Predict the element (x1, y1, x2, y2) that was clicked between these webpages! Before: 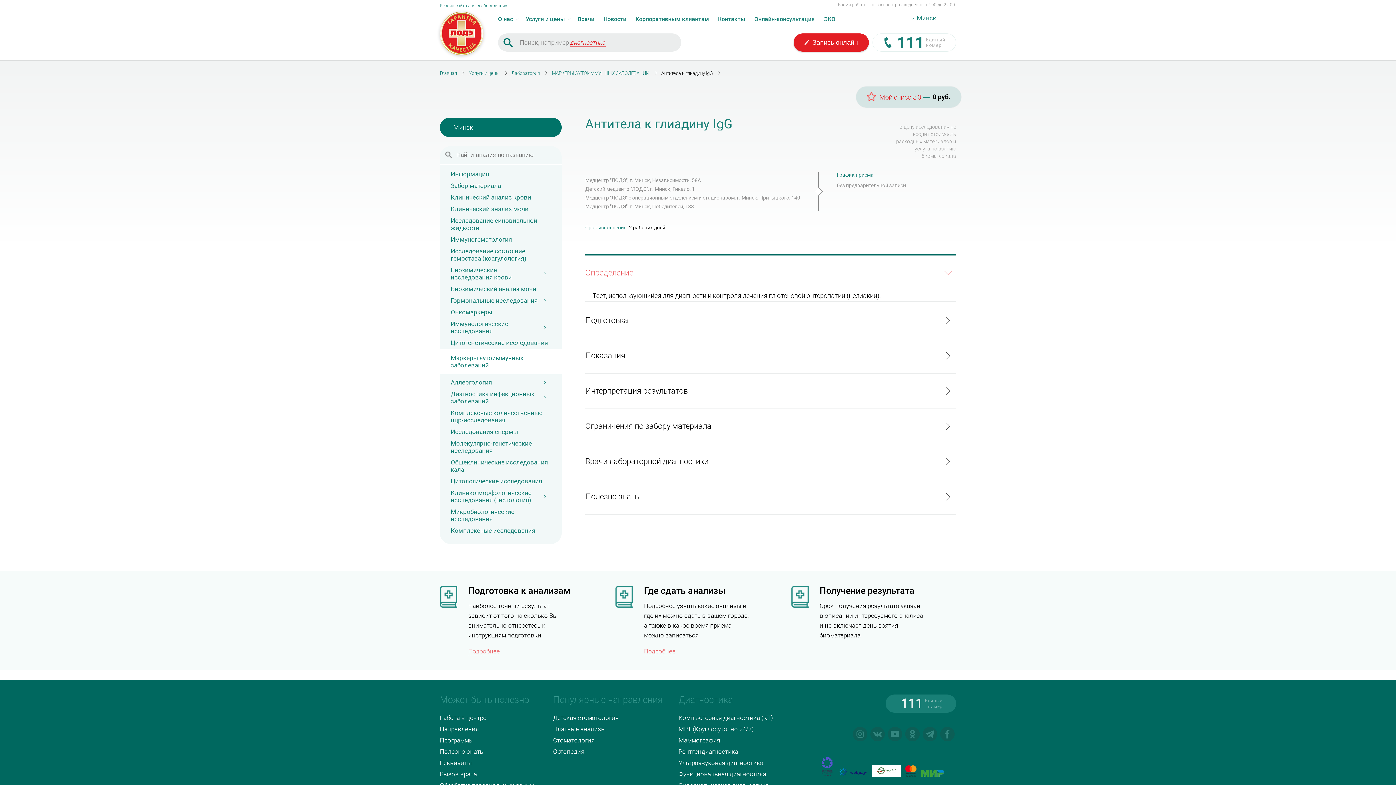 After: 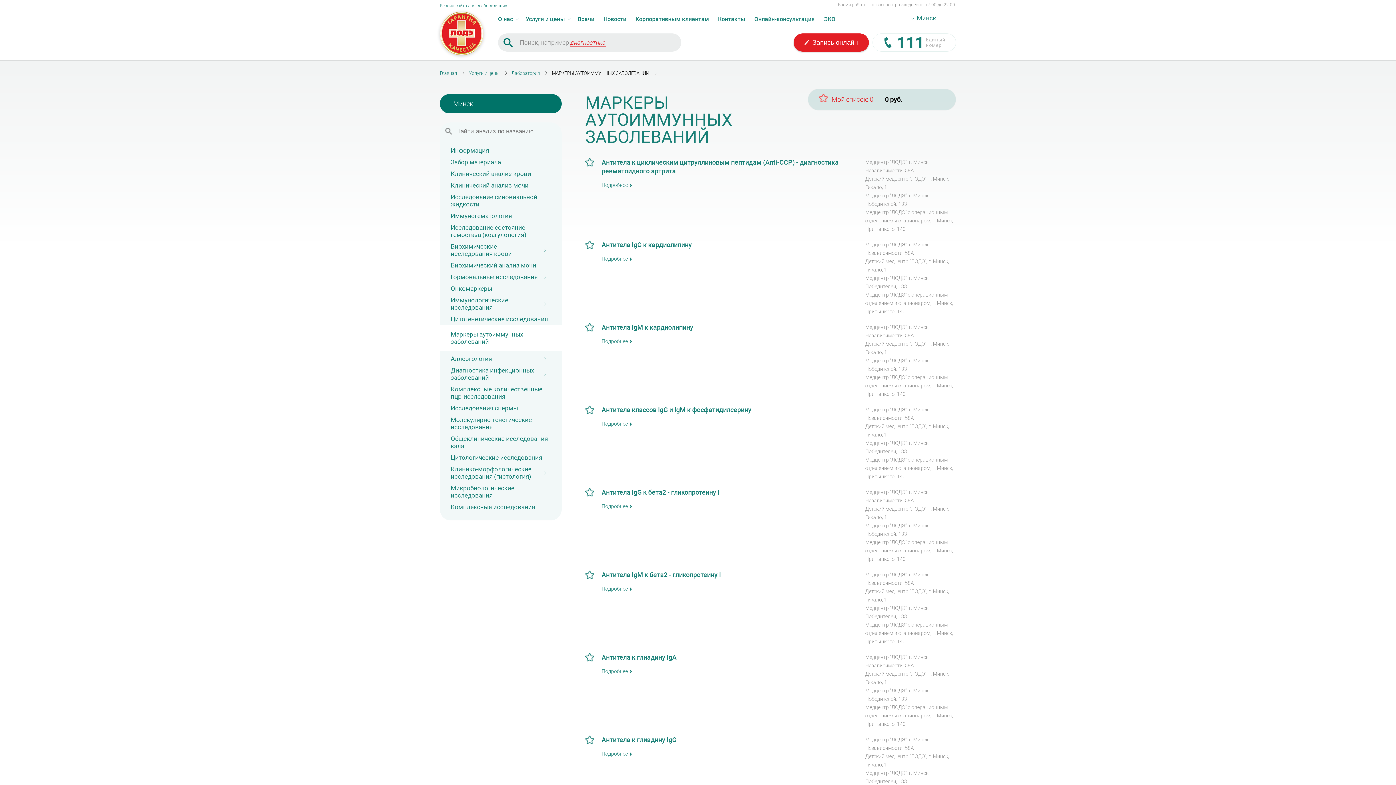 Action: bbox: (552, 70, 649, 76) label: МАРКЕРЫ АУТОИММУННЫХ ЗАБОЛЕВАНИЙ